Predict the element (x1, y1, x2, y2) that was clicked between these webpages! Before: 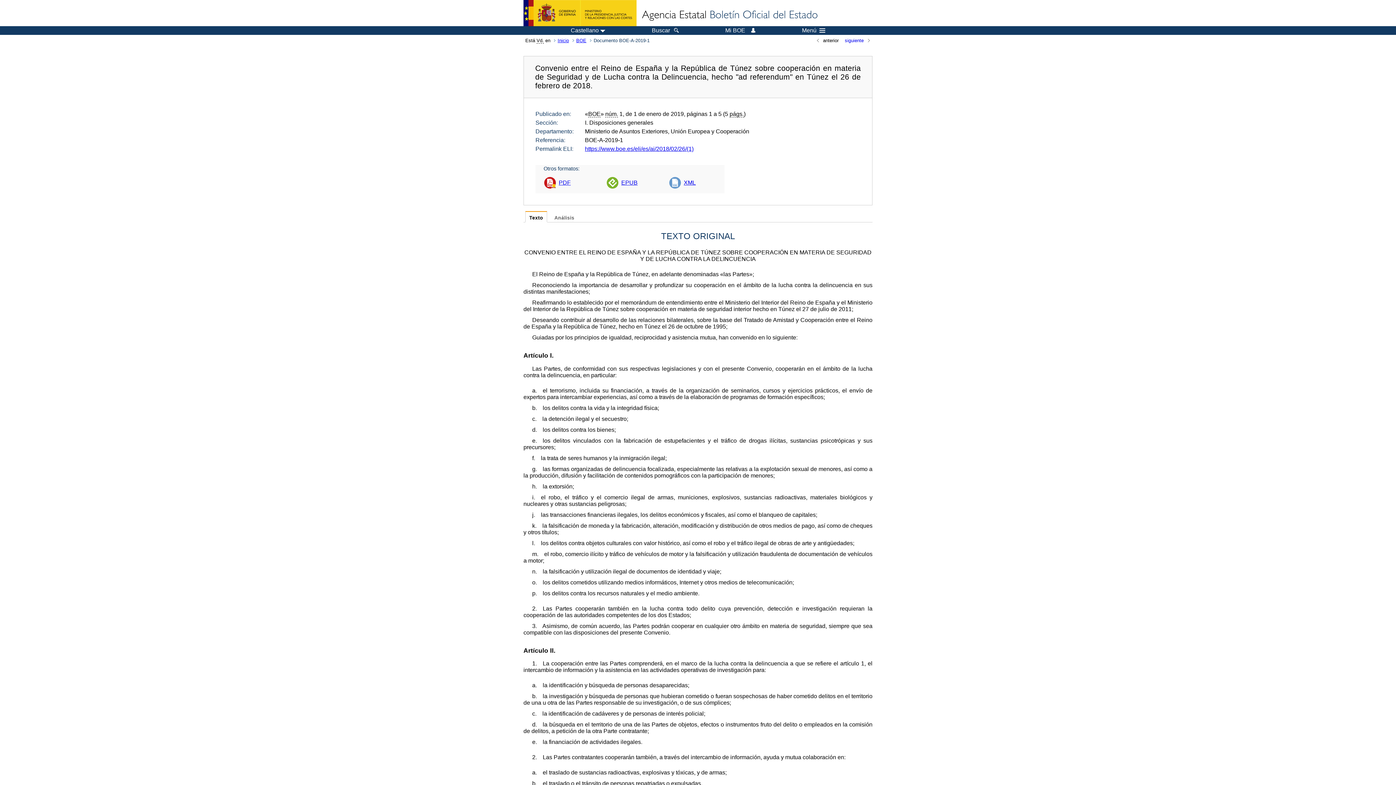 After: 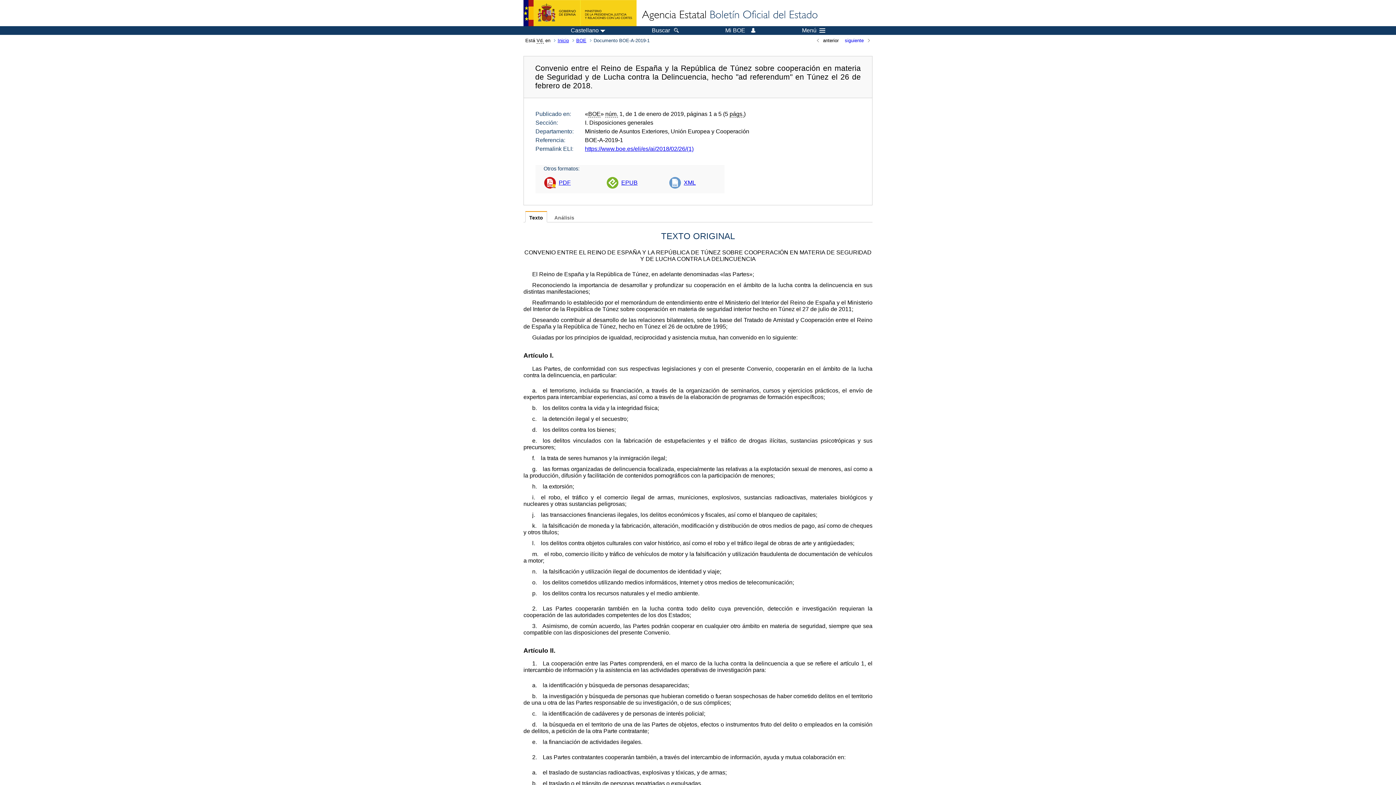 Action: bbox: (544, 172, 574, 193) label: PDF